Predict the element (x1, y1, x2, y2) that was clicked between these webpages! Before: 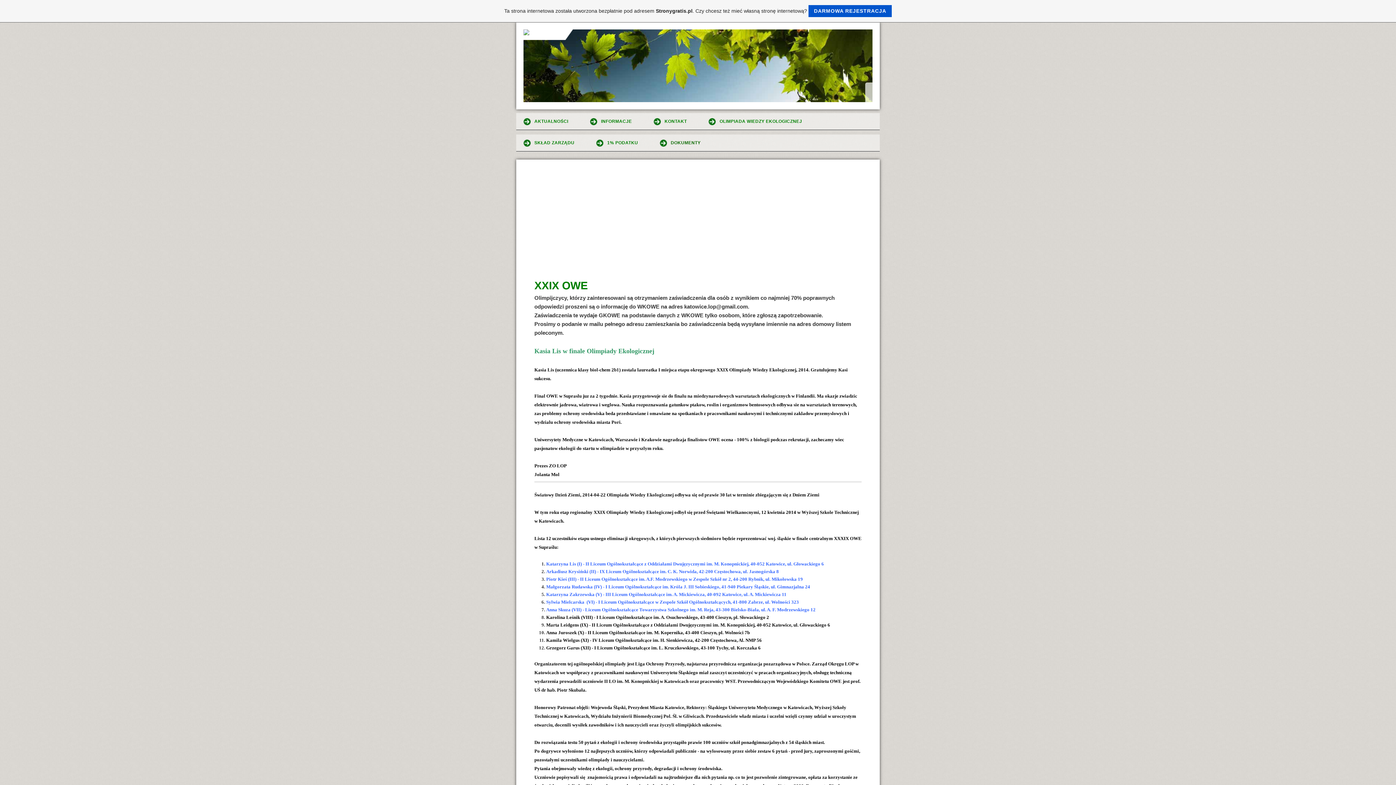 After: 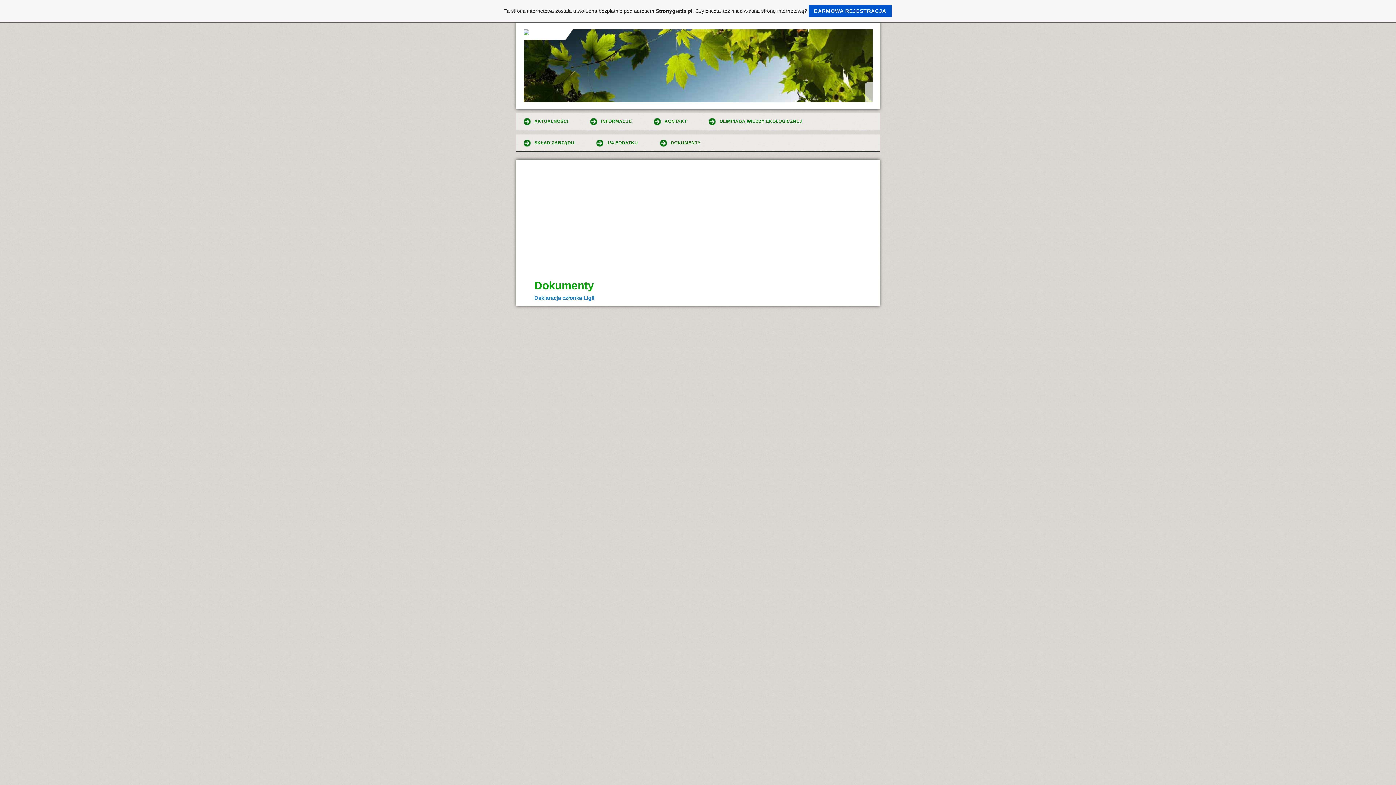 Action: label: DOKUMENTY bbox: (652, 134, 713, 151)